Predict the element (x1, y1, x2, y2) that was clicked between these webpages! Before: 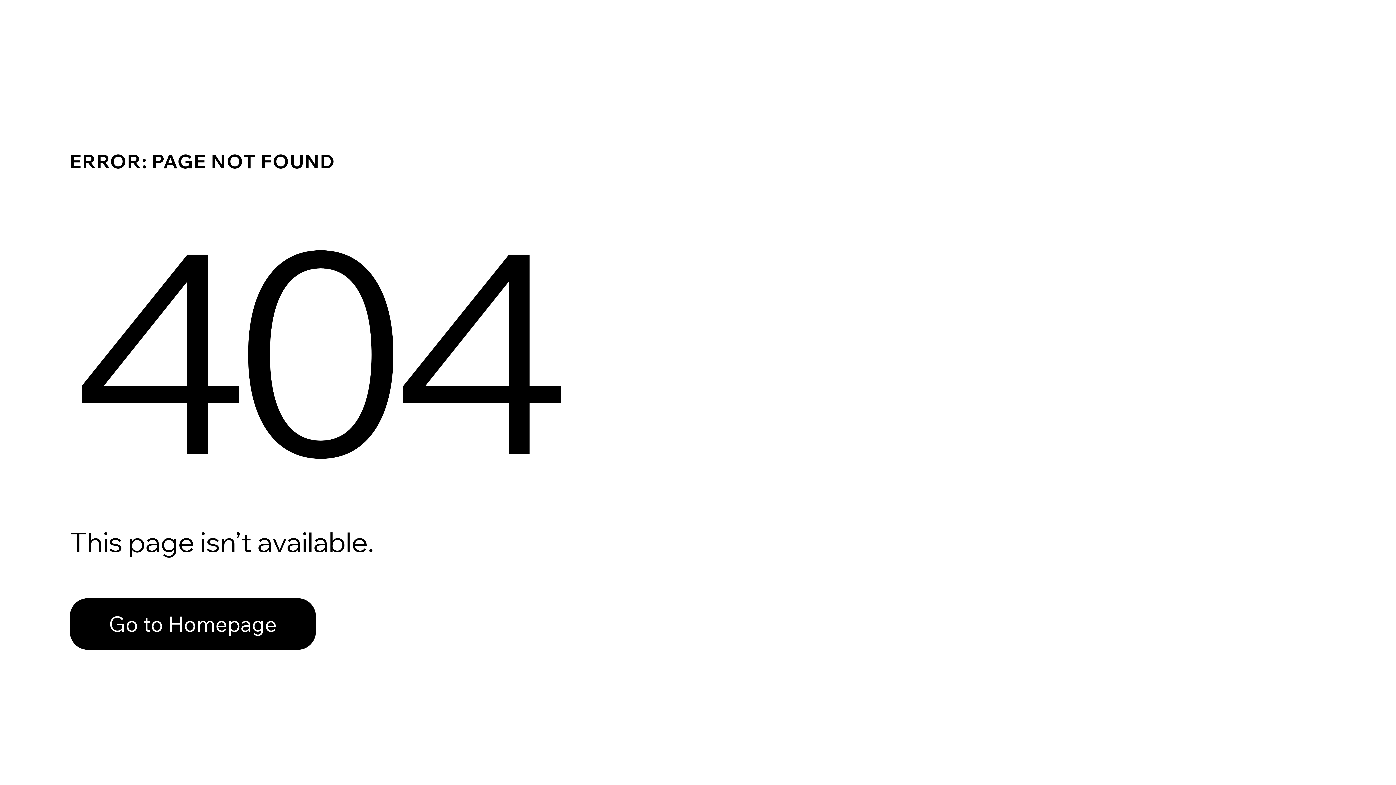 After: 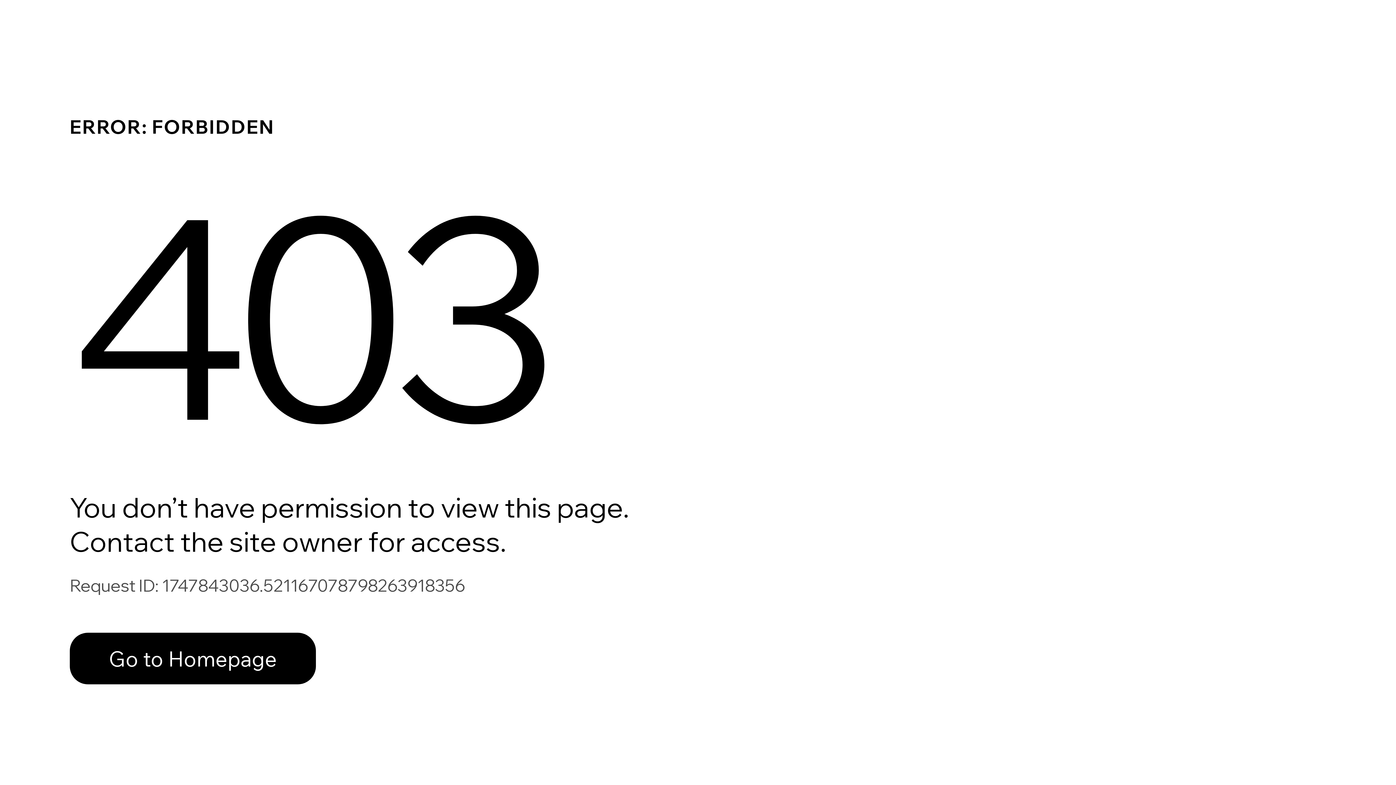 Action: label: Go to Homepage bbox: (69, 598, 316, 650)